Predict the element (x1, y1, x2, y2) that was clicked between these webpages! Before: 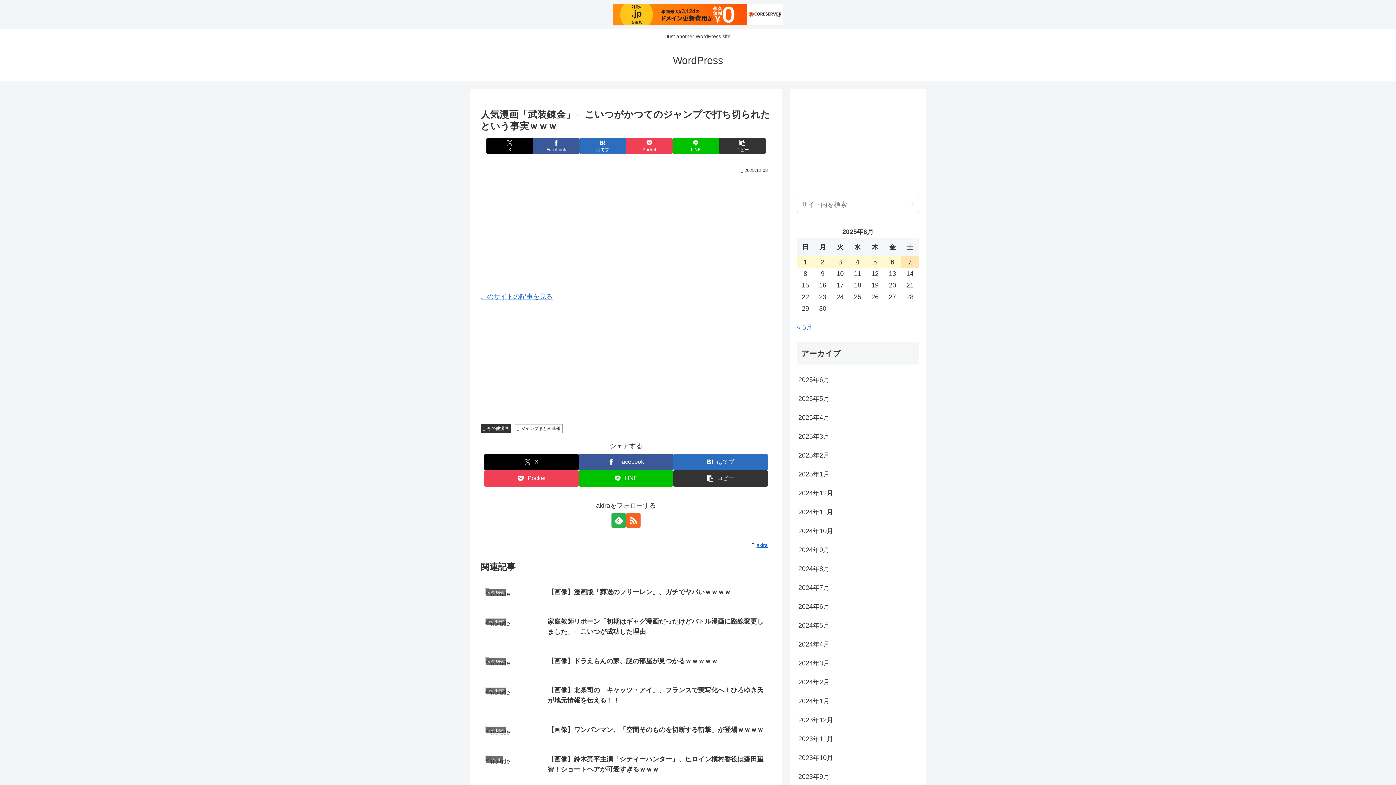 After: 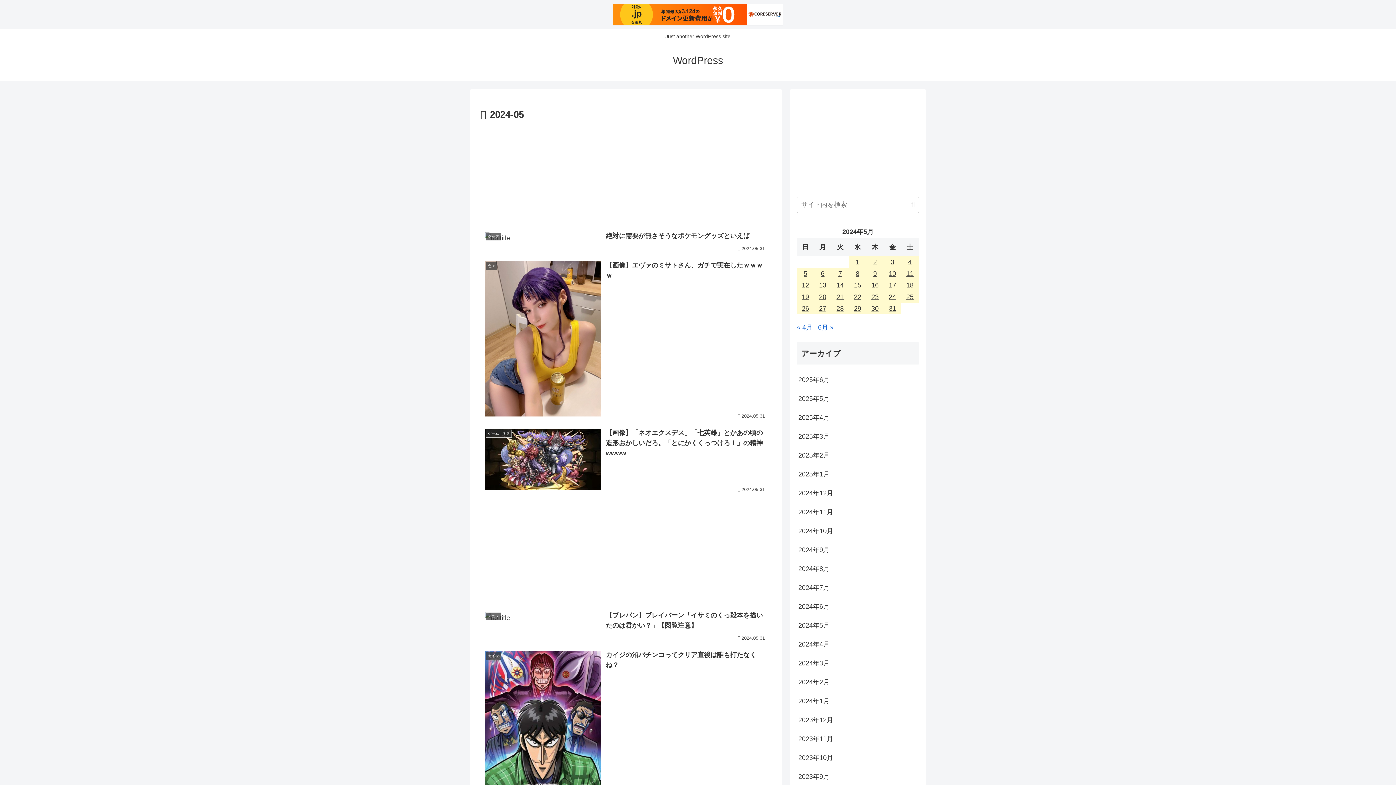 Action: bbox: (797, 616, 919, 635) label: 2024年5月